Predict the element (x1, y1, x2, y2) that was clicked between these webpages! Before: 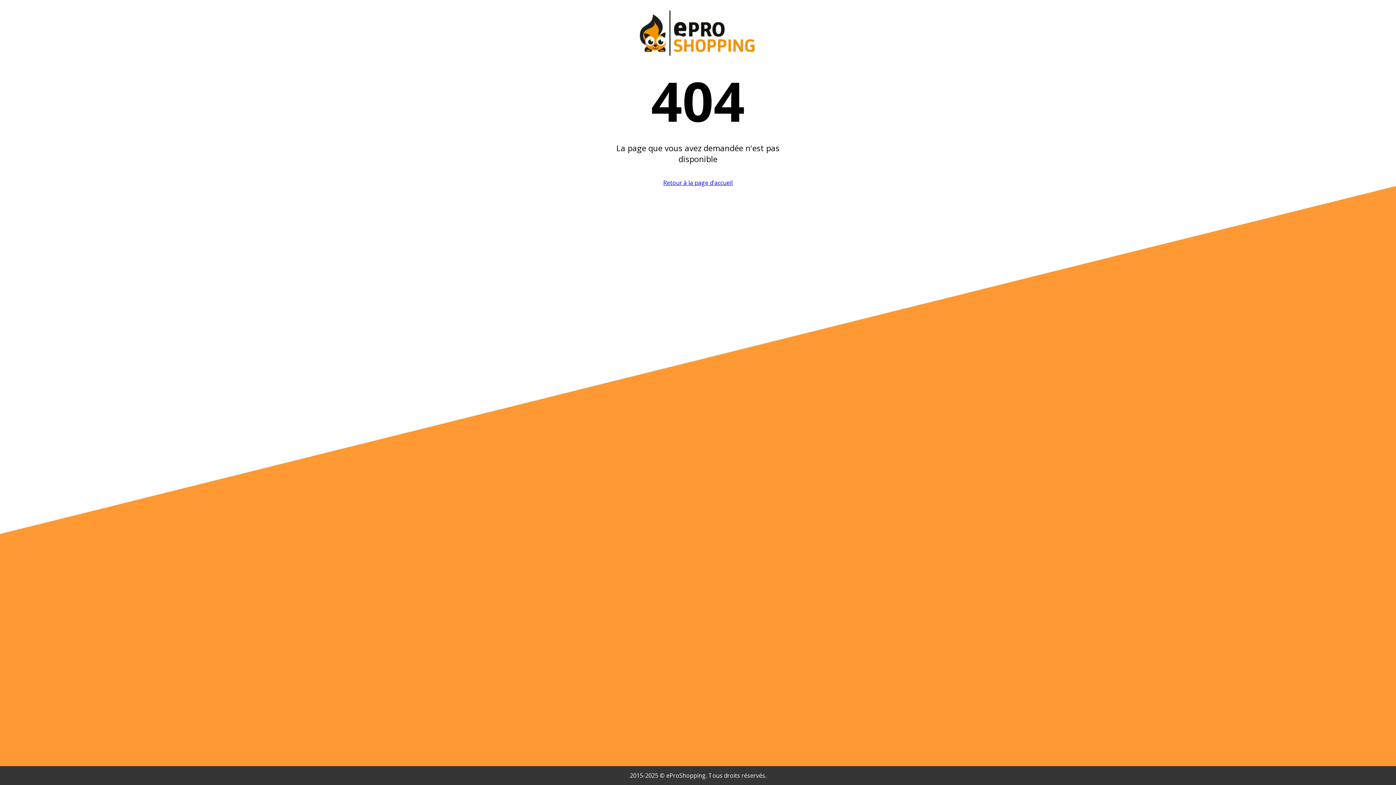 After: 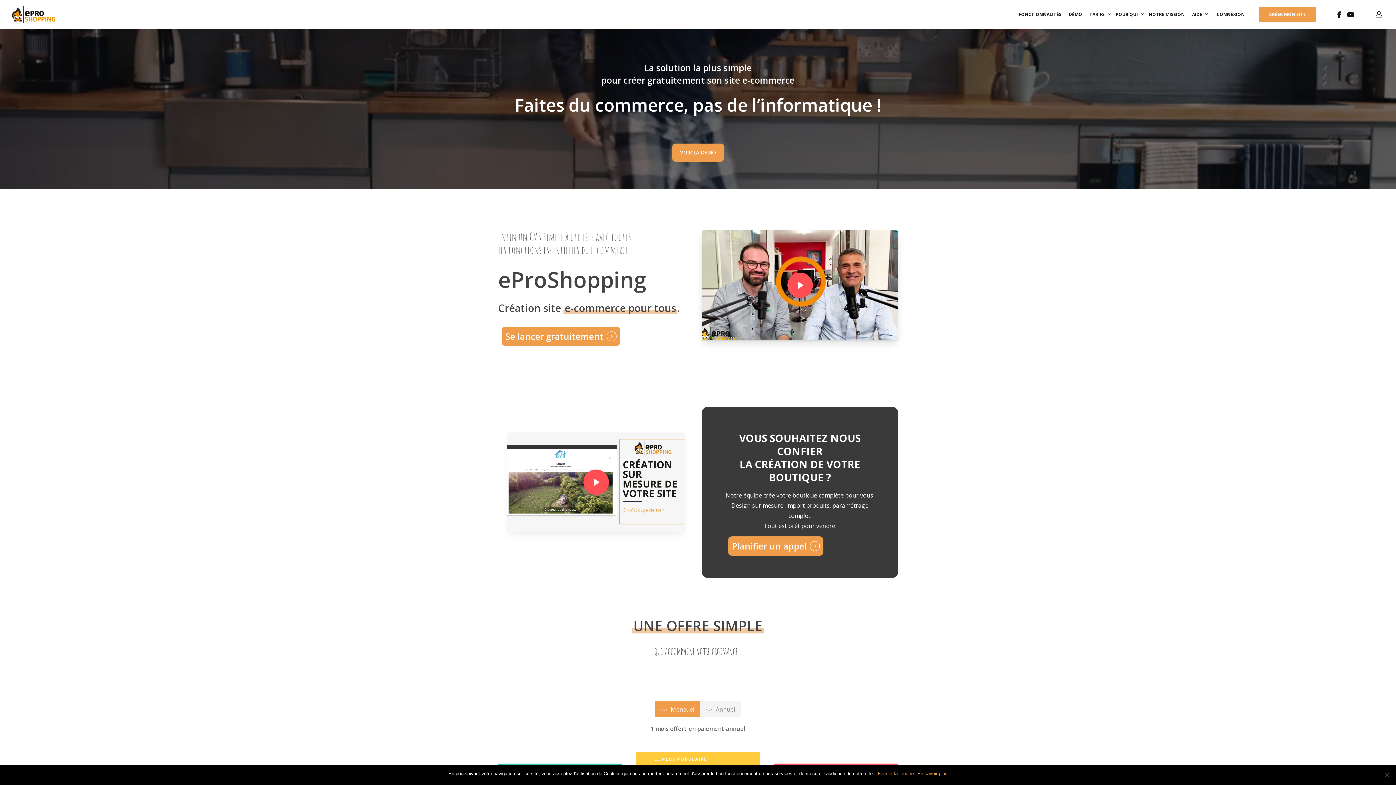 Action: label: Retour à la page d'accueil bbox: (663, 178, 732, 186)